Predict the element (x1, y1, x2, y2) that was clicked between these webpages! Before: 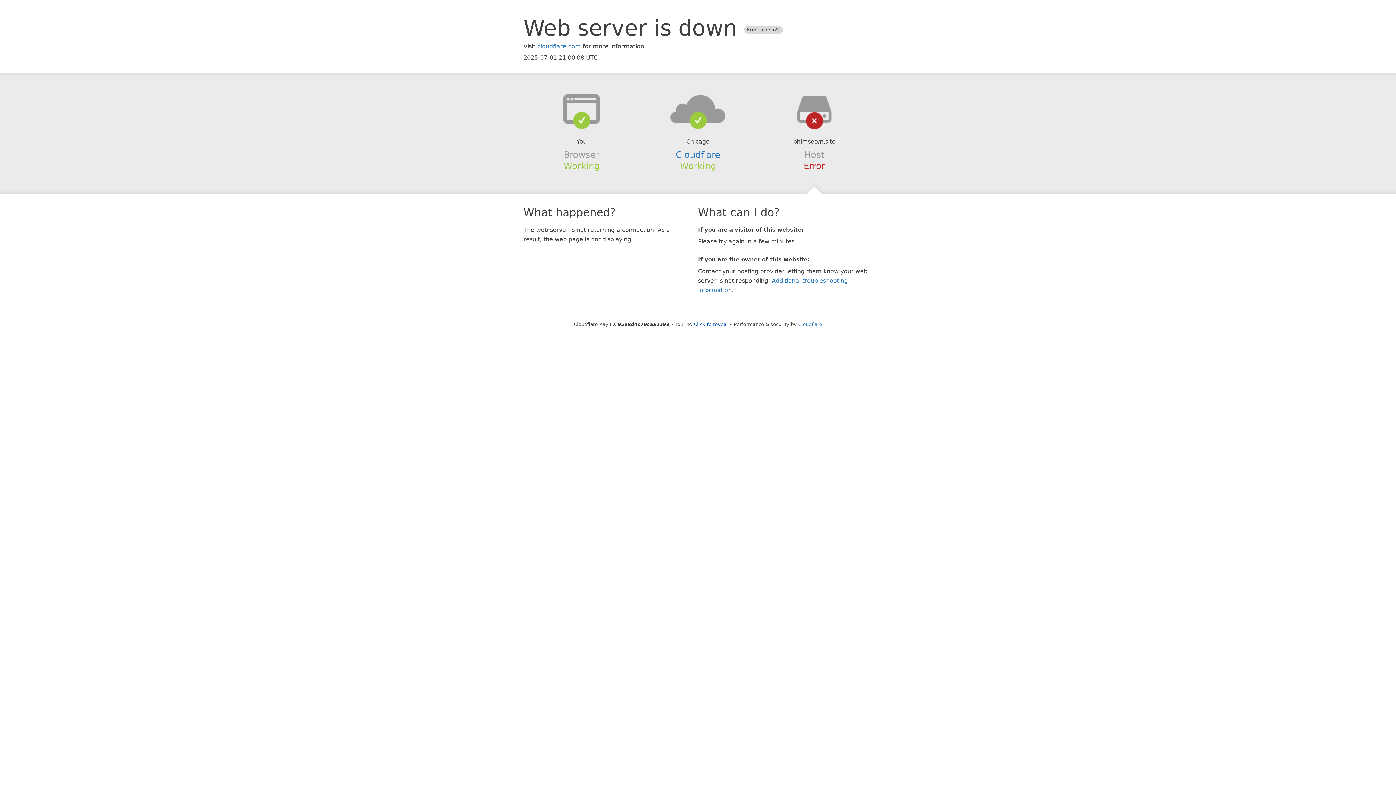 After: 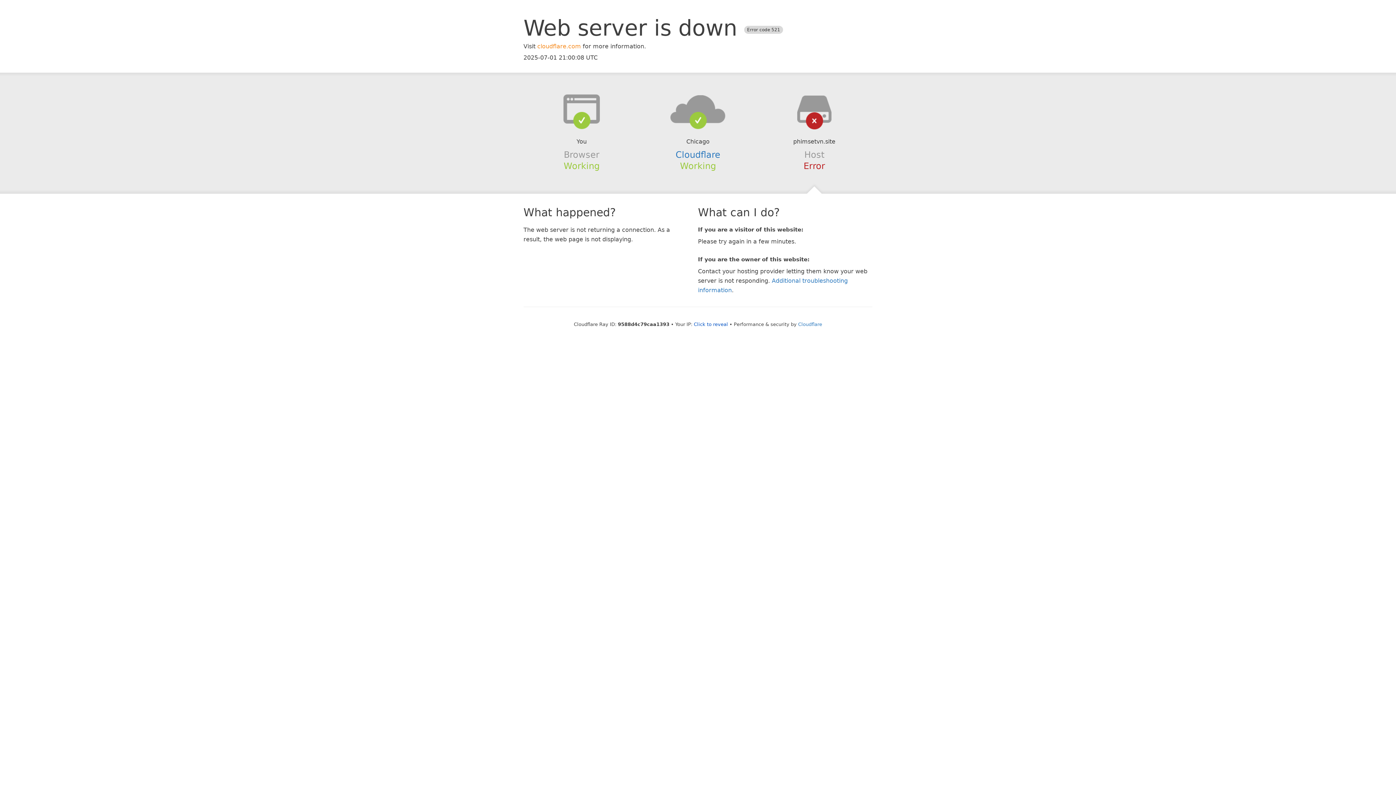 Action: bbox: (537, 42, 581, 49) label: cloudflare.com